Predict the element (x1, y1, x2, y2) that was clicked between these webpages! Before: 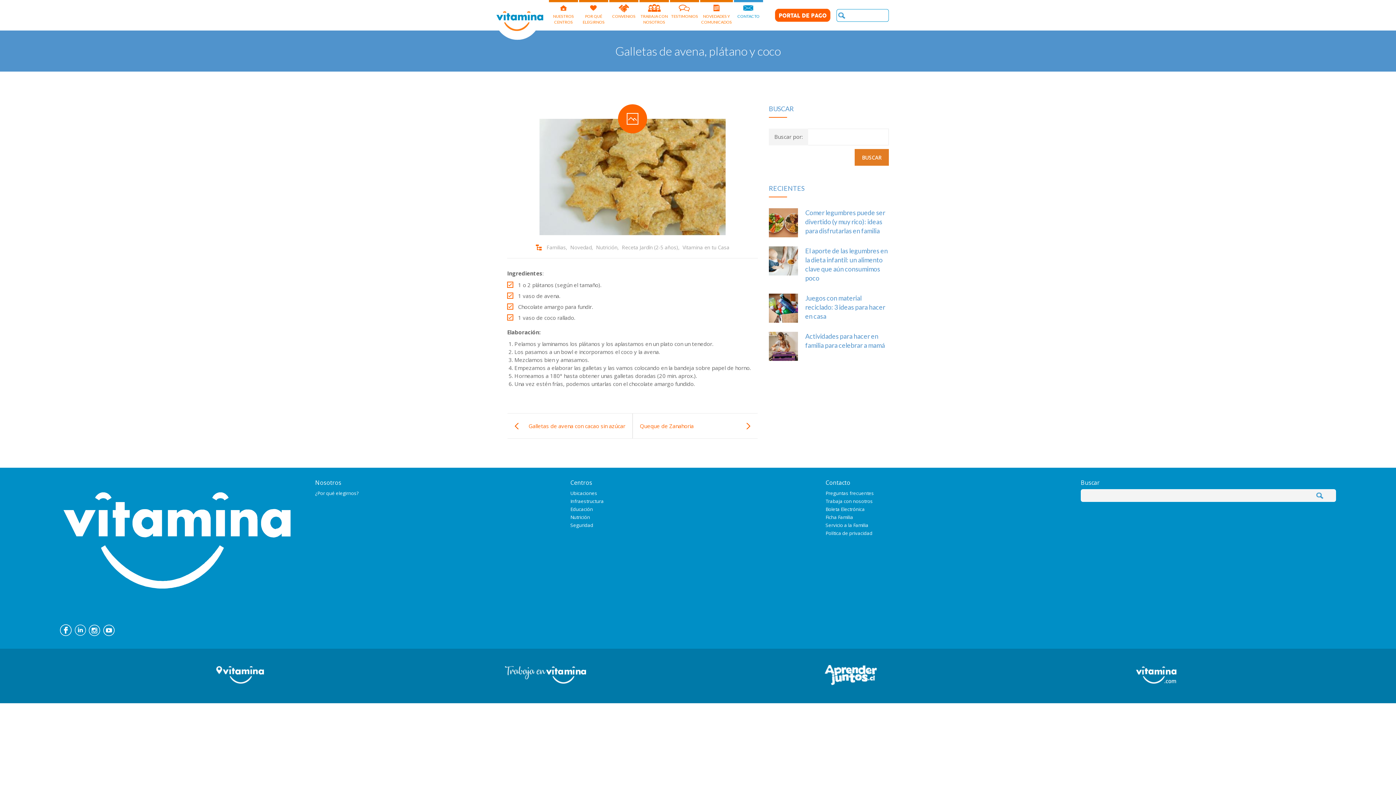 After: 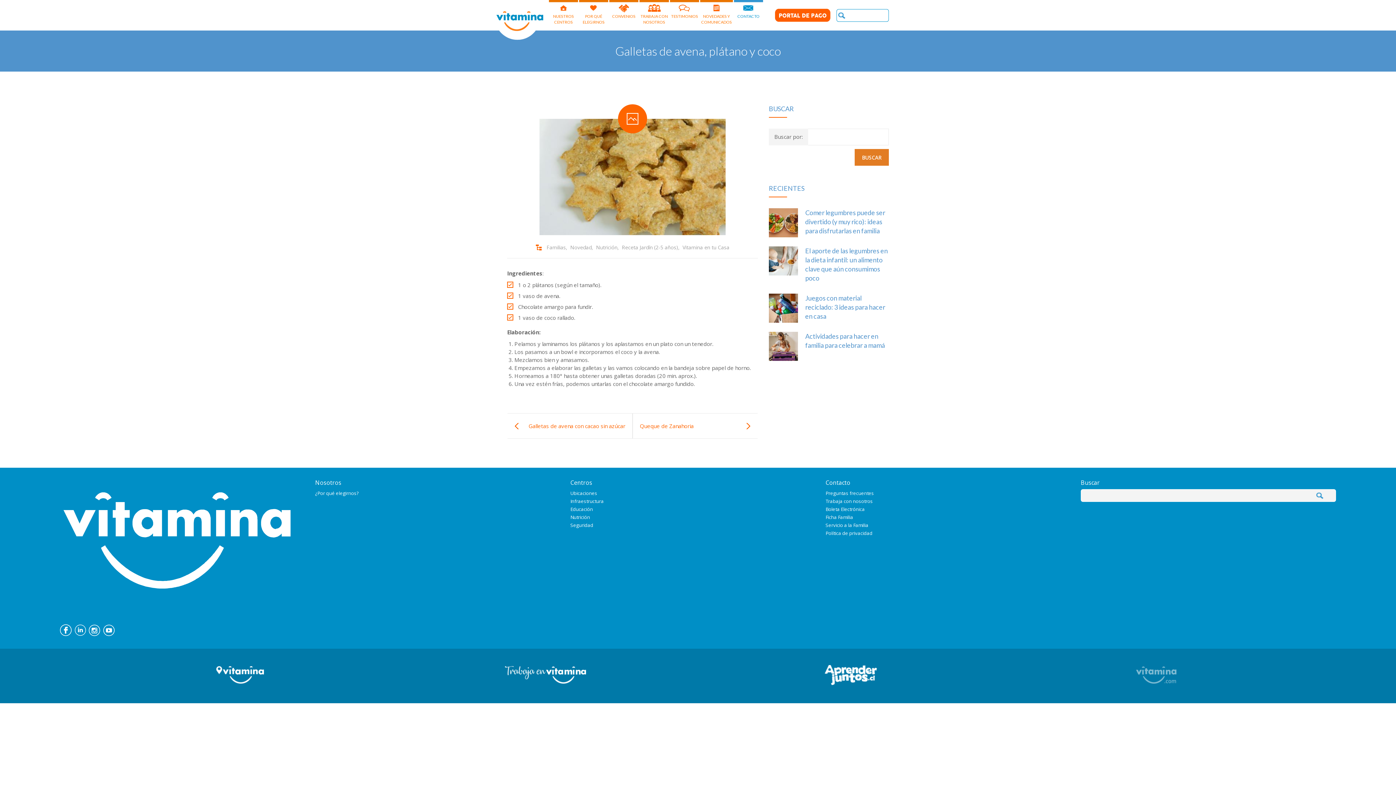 Action: bbox: (1130, 683, 1182, 690)